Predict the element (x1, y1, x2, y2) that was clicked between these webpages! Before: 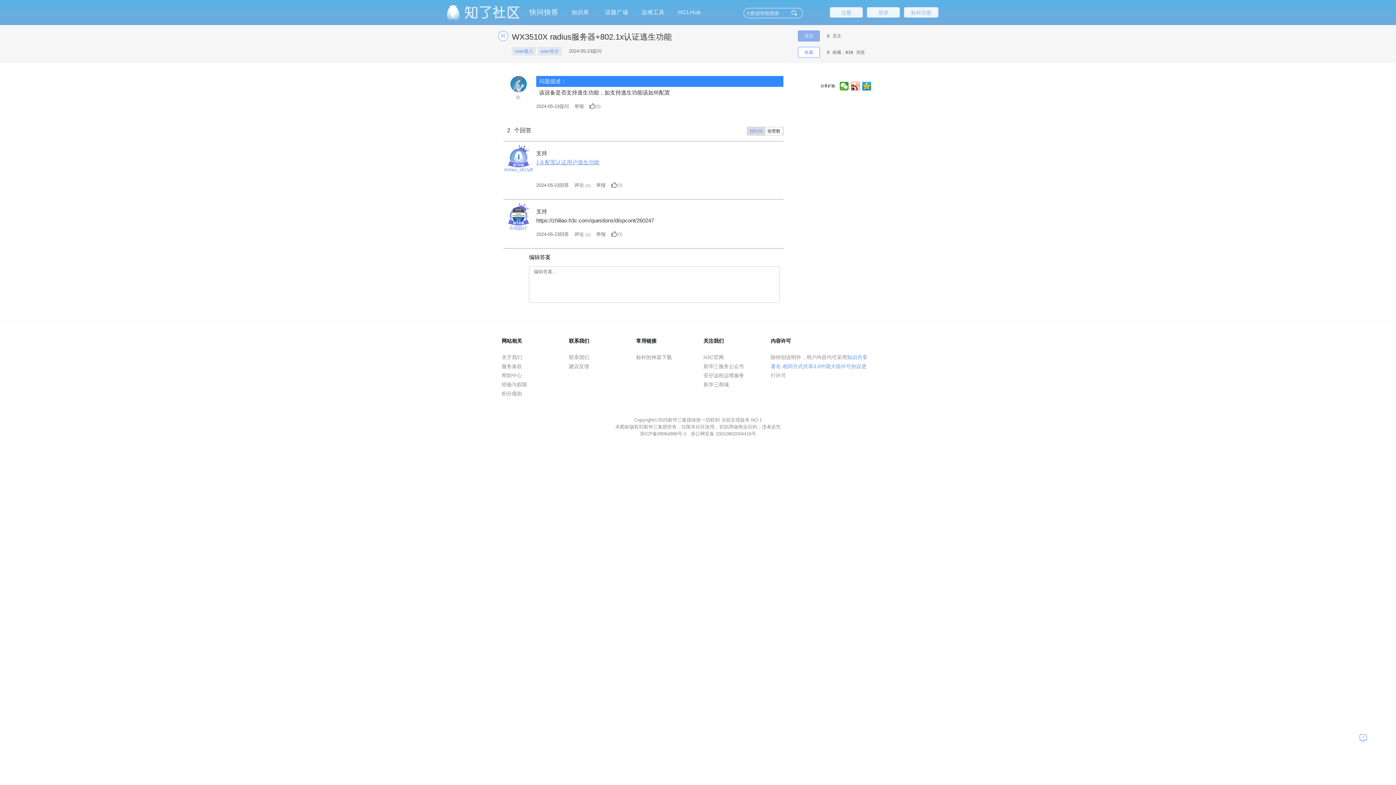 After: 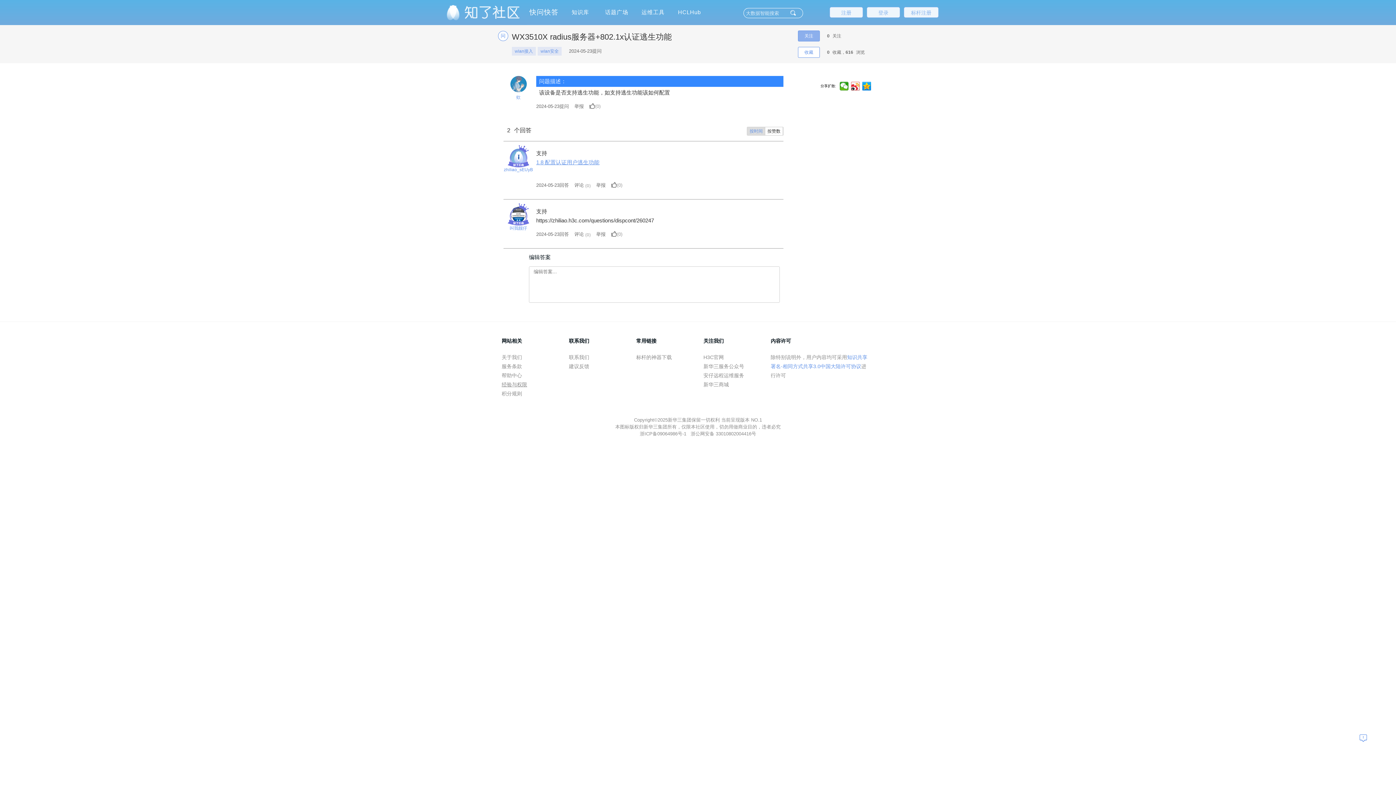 Action: label: 经验与权限 bbox: (501, 381, 527, 387)